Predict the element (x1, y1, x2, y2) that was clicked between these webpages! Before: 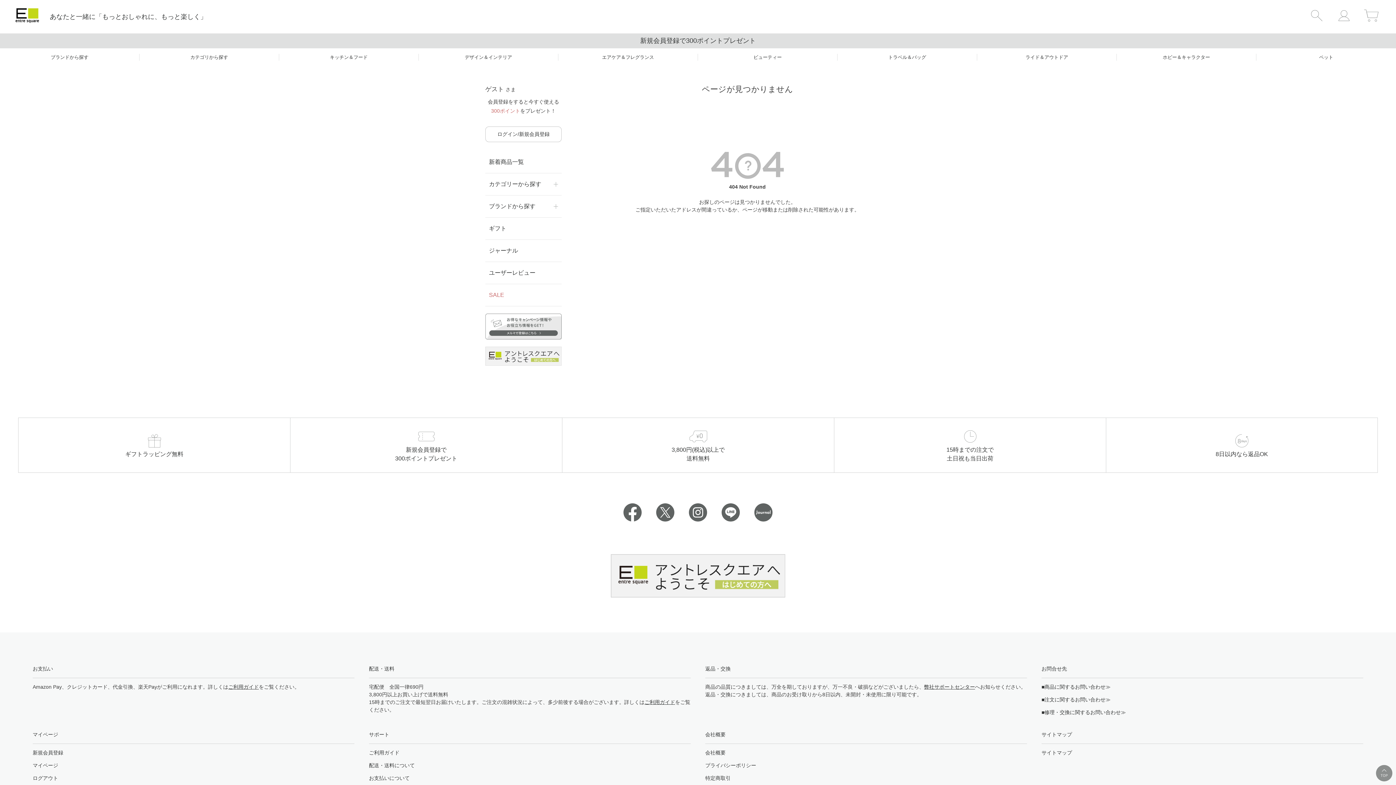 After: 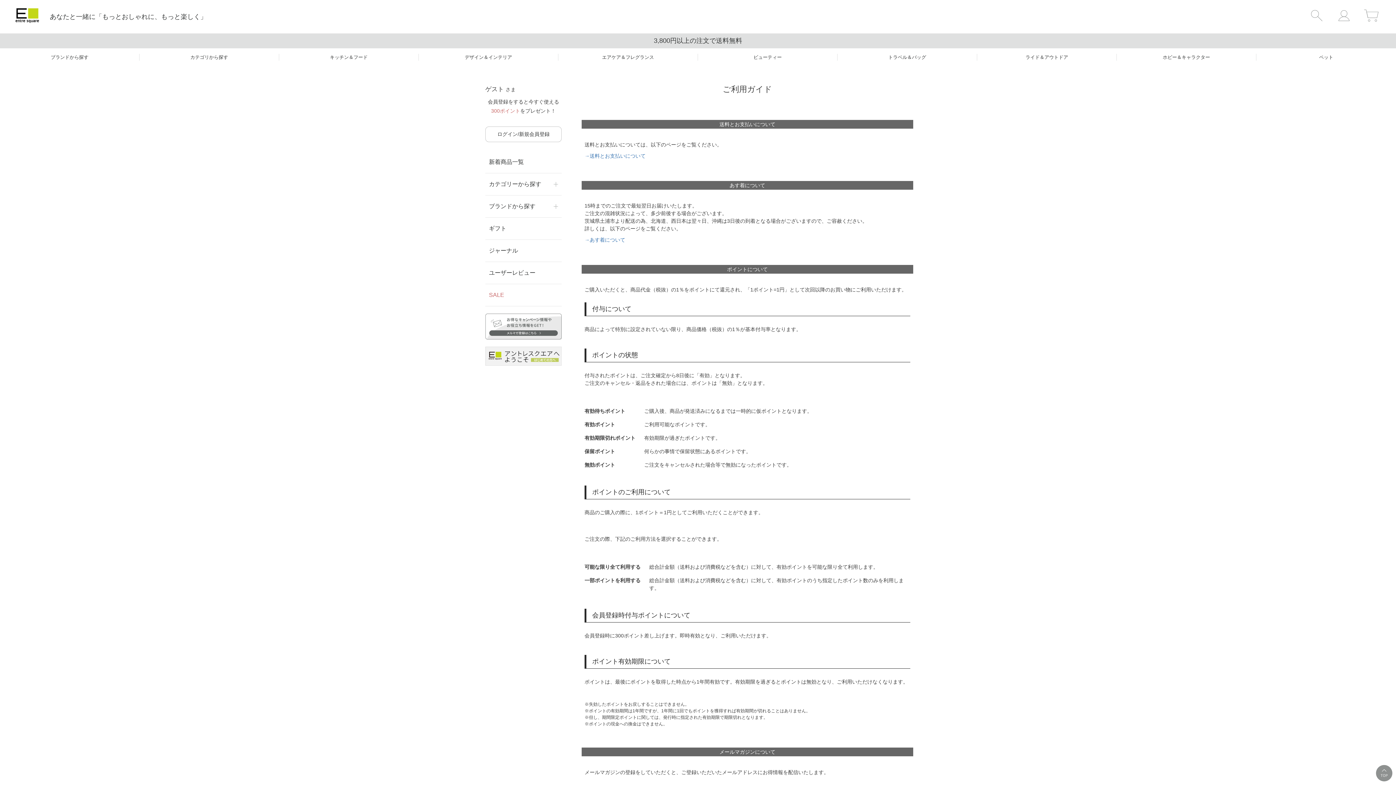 Action: label: ご利用ガイド bbox: (228, 684, 258, 690)